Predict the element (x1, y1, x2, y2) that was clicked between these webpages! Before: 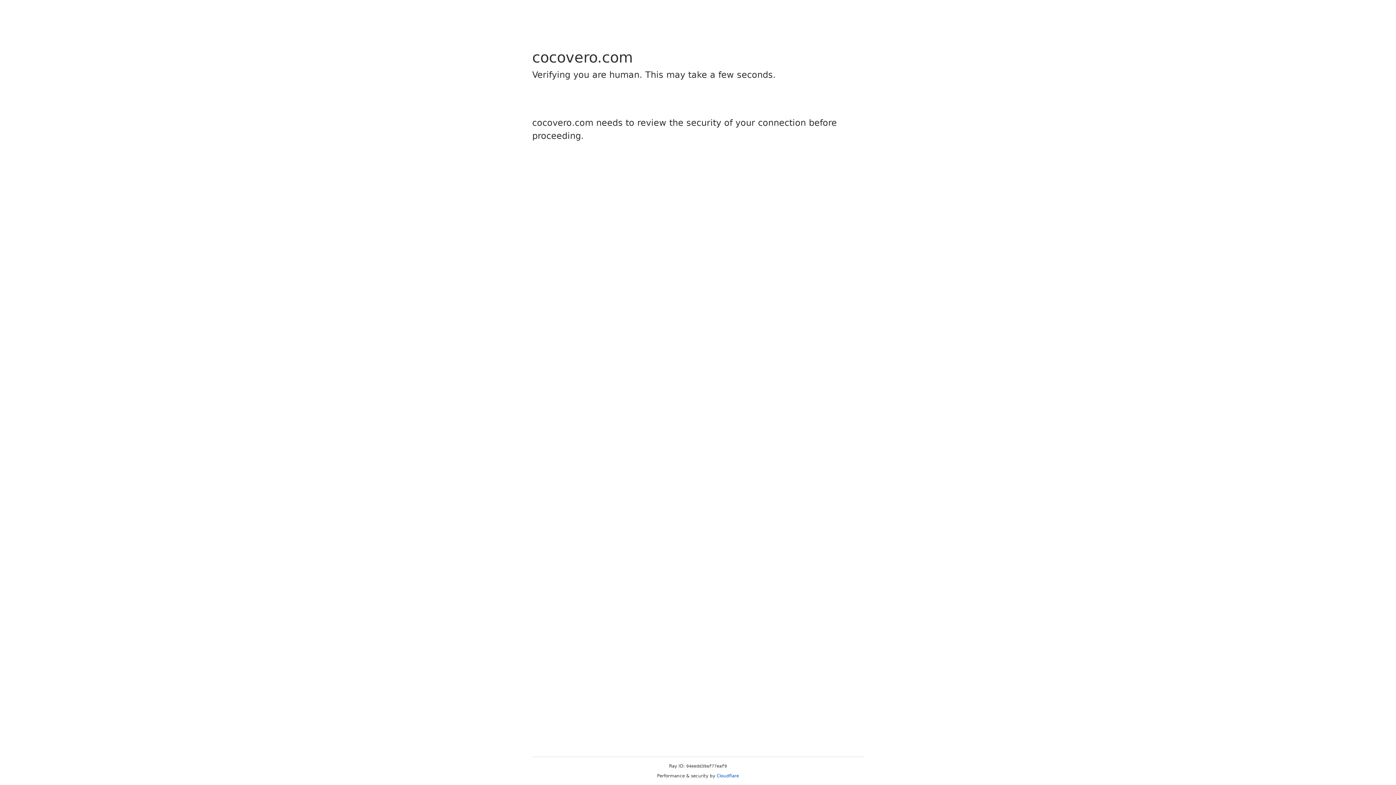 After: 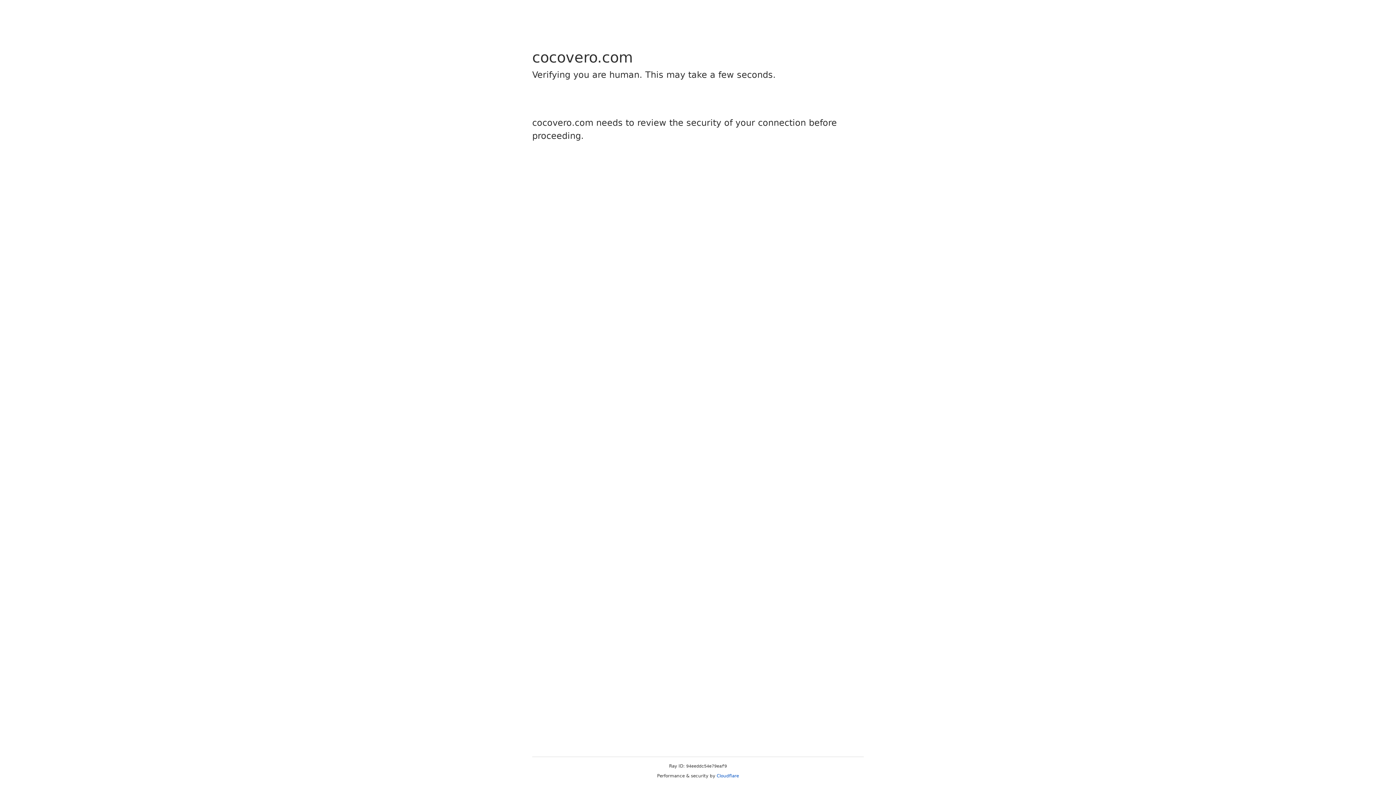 Action: label: Cloudflare bbox: (716, 773, 739, 778)